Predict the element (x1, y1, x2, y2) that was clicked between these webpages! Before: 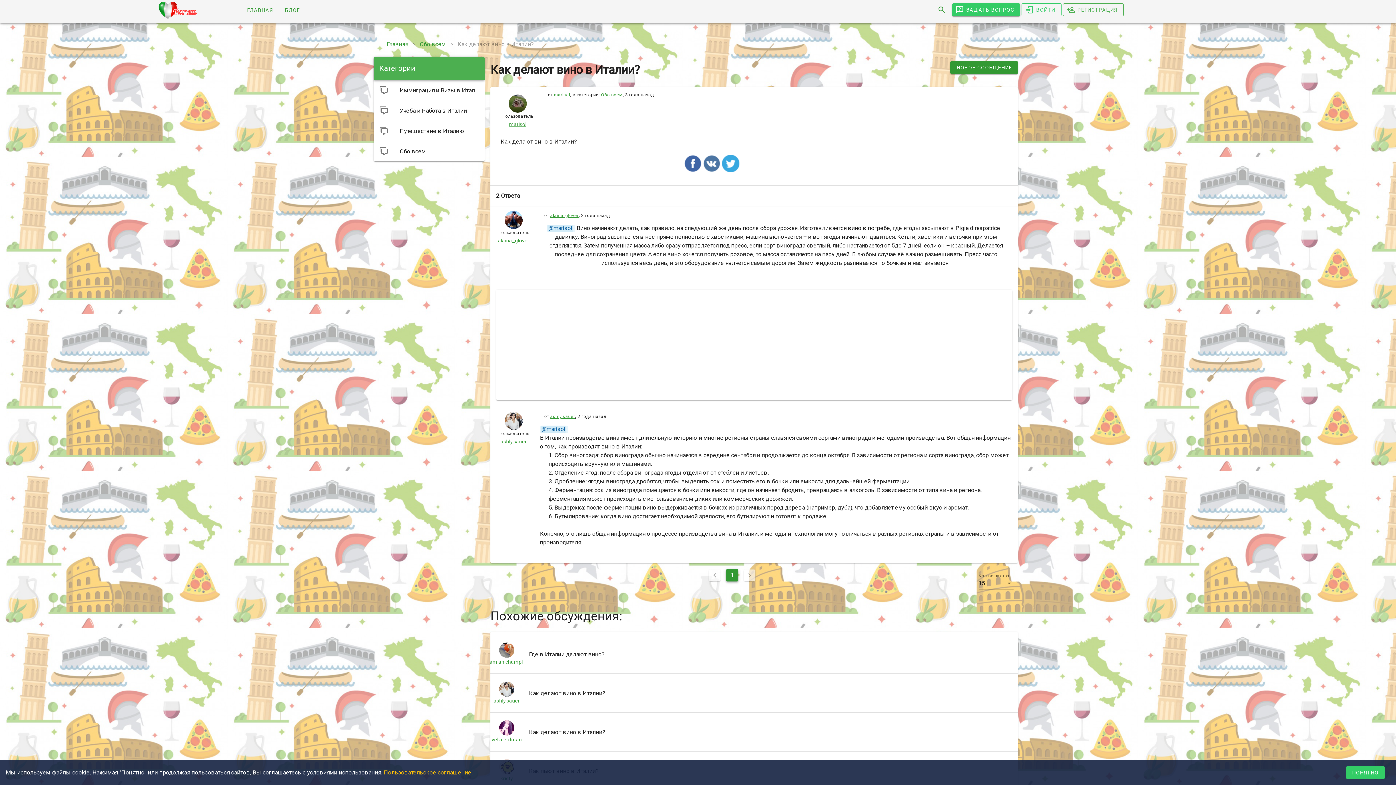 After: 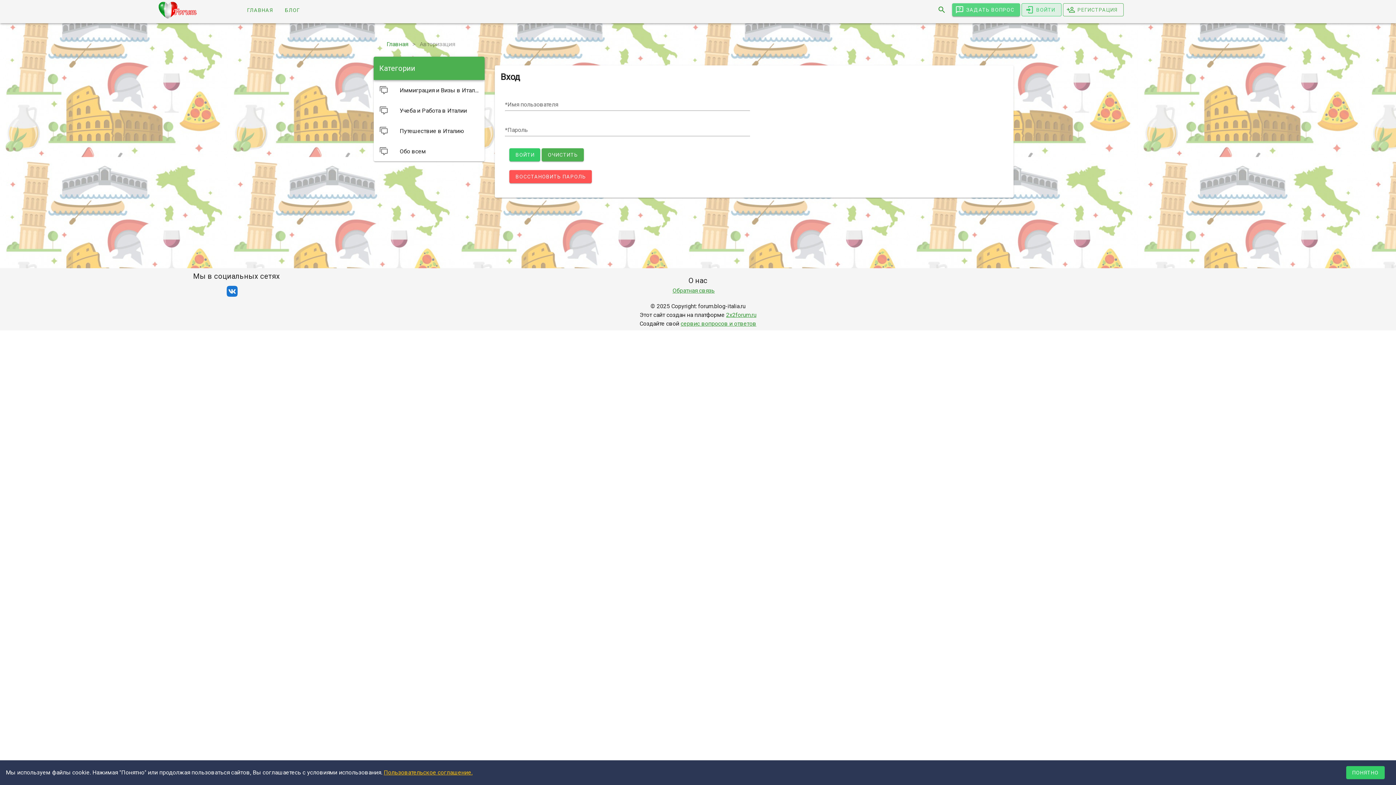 Action: label: ashly.sauer bbox: (493, 697, 520, 705)